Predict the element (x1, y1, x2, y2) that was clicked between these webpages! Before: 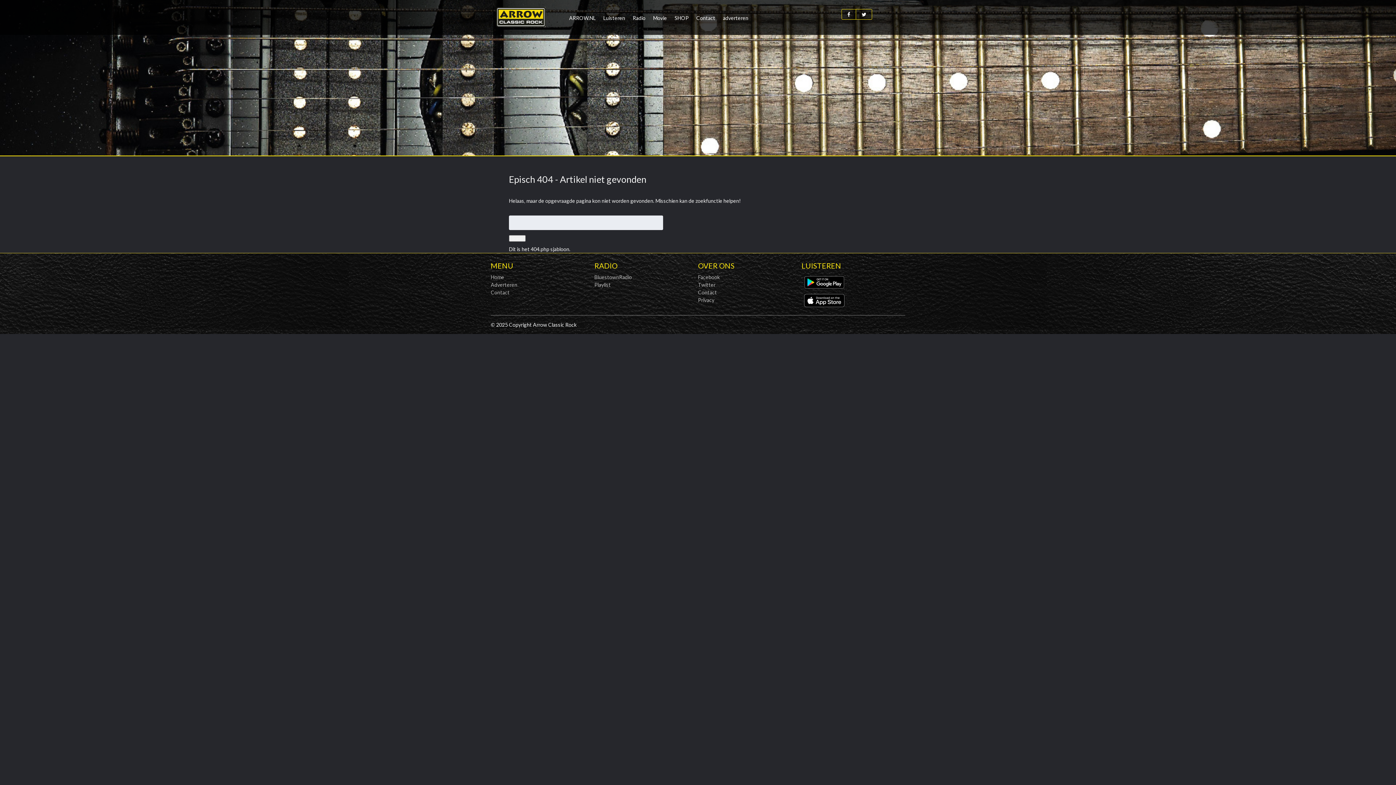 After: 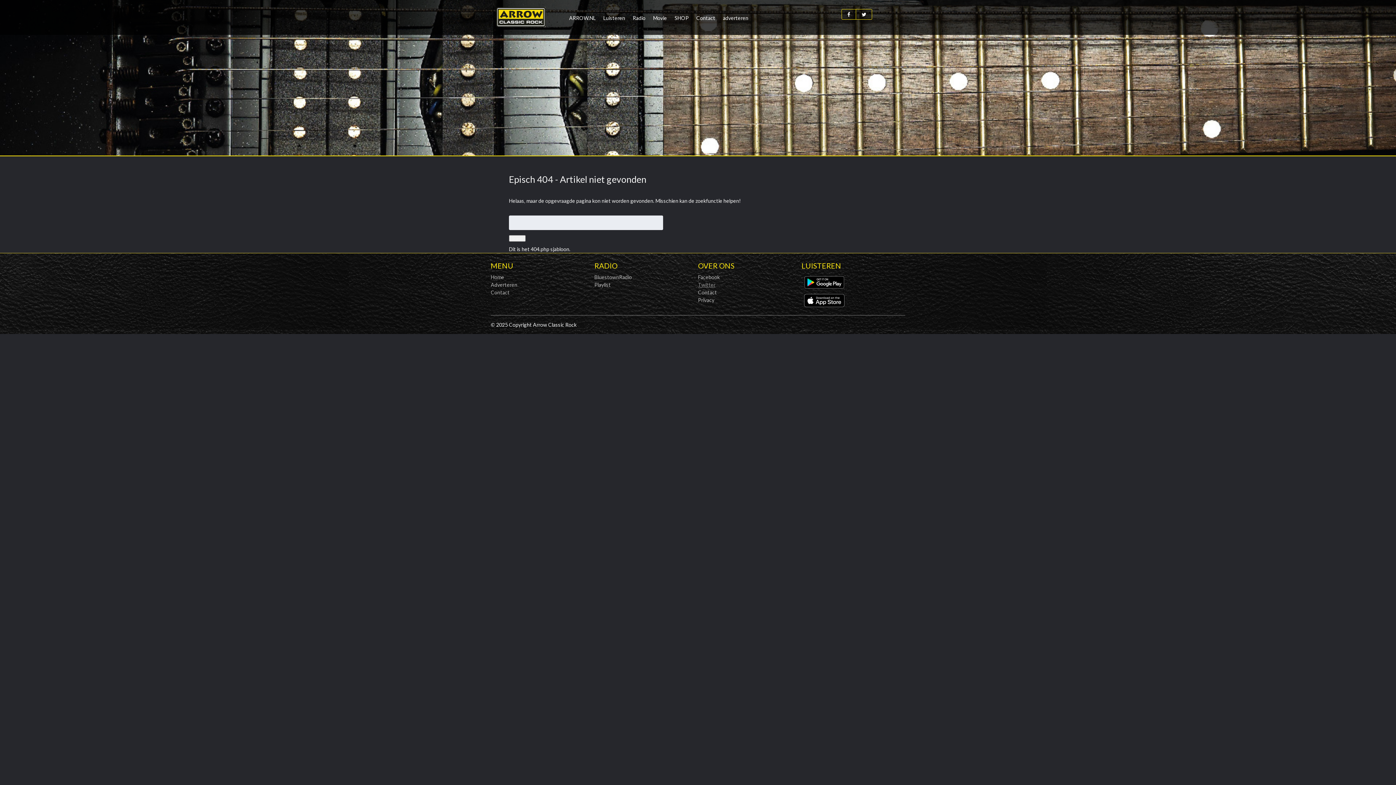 Action: label: Twitter bbox: (698, 281, 715, 288)